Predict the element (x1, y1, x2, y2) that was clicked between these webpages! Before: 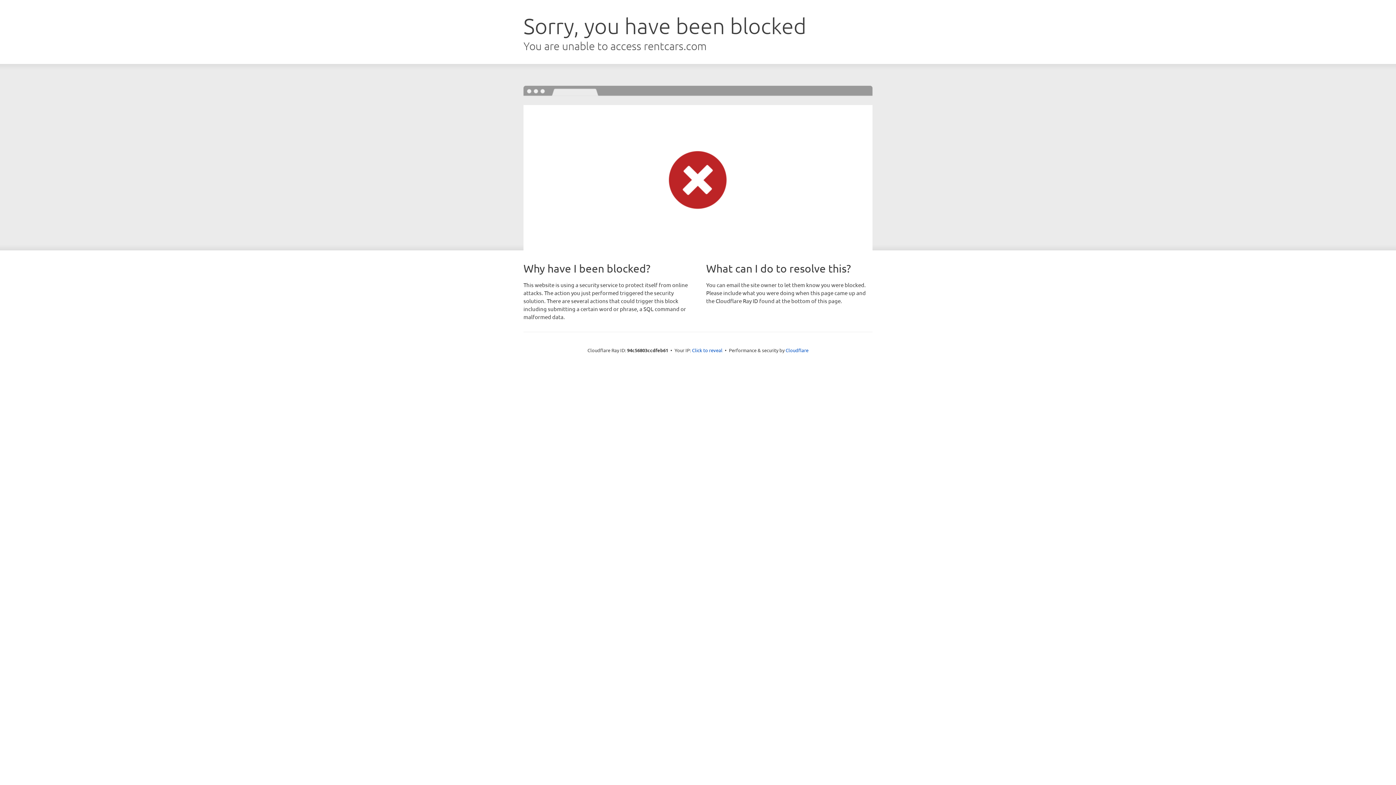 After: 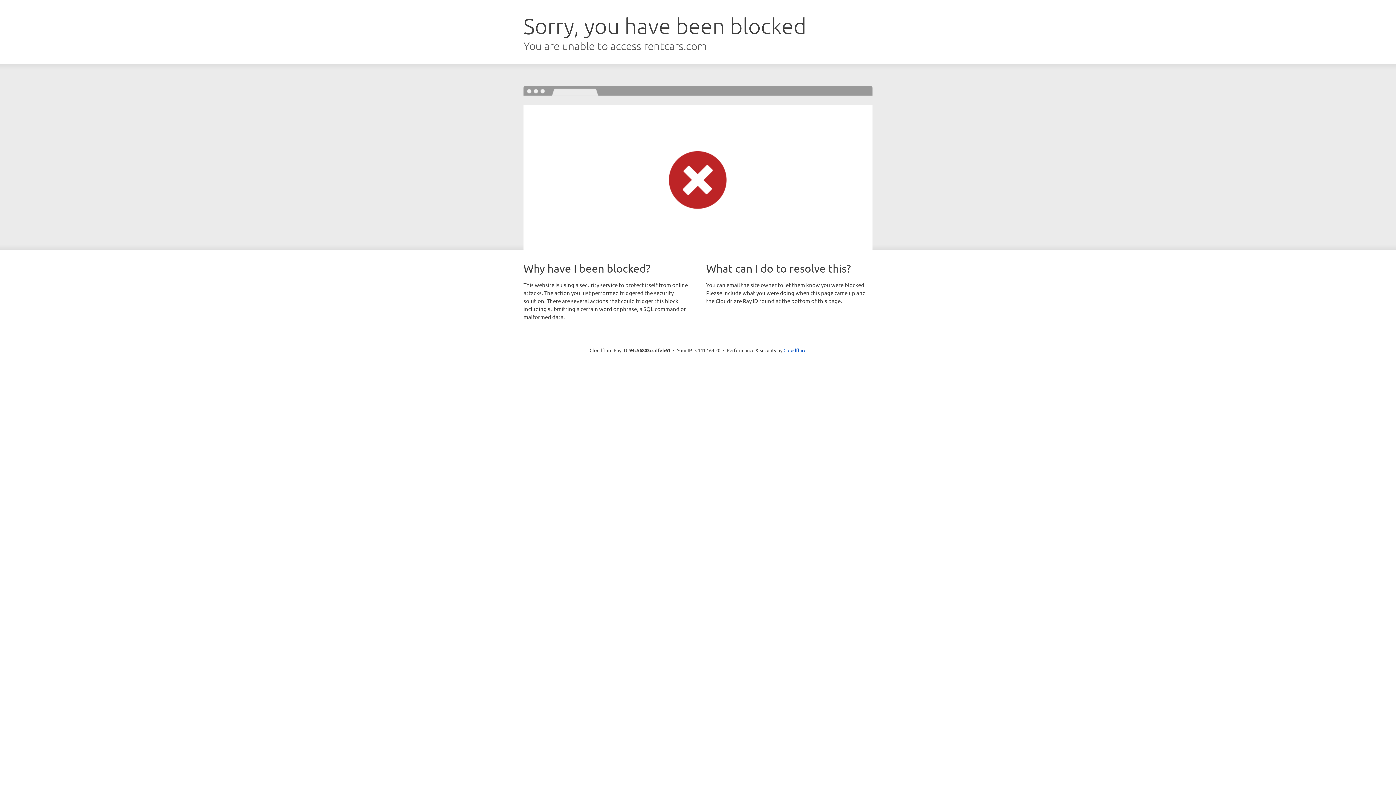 Action: bbox: (692, 346, 722, 353) label: Click to reveal